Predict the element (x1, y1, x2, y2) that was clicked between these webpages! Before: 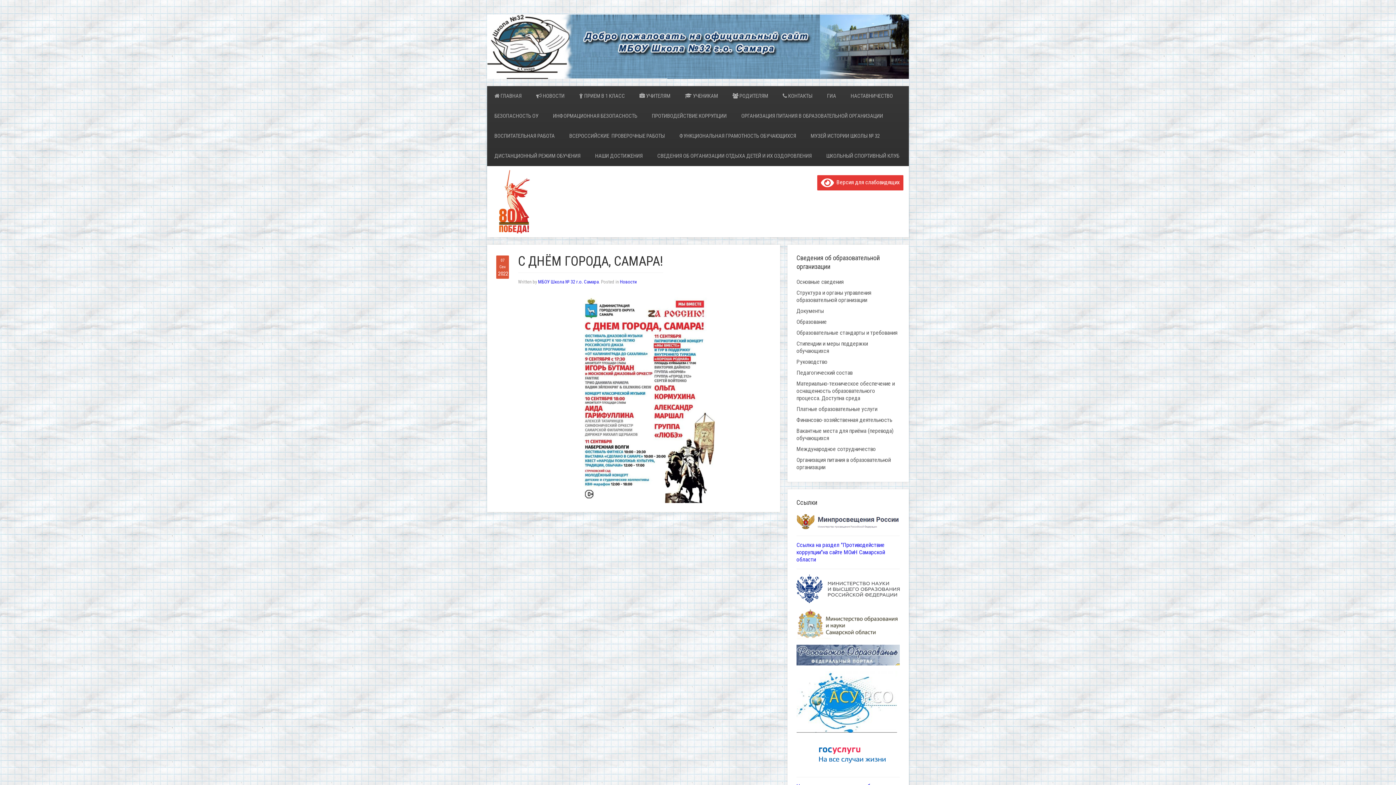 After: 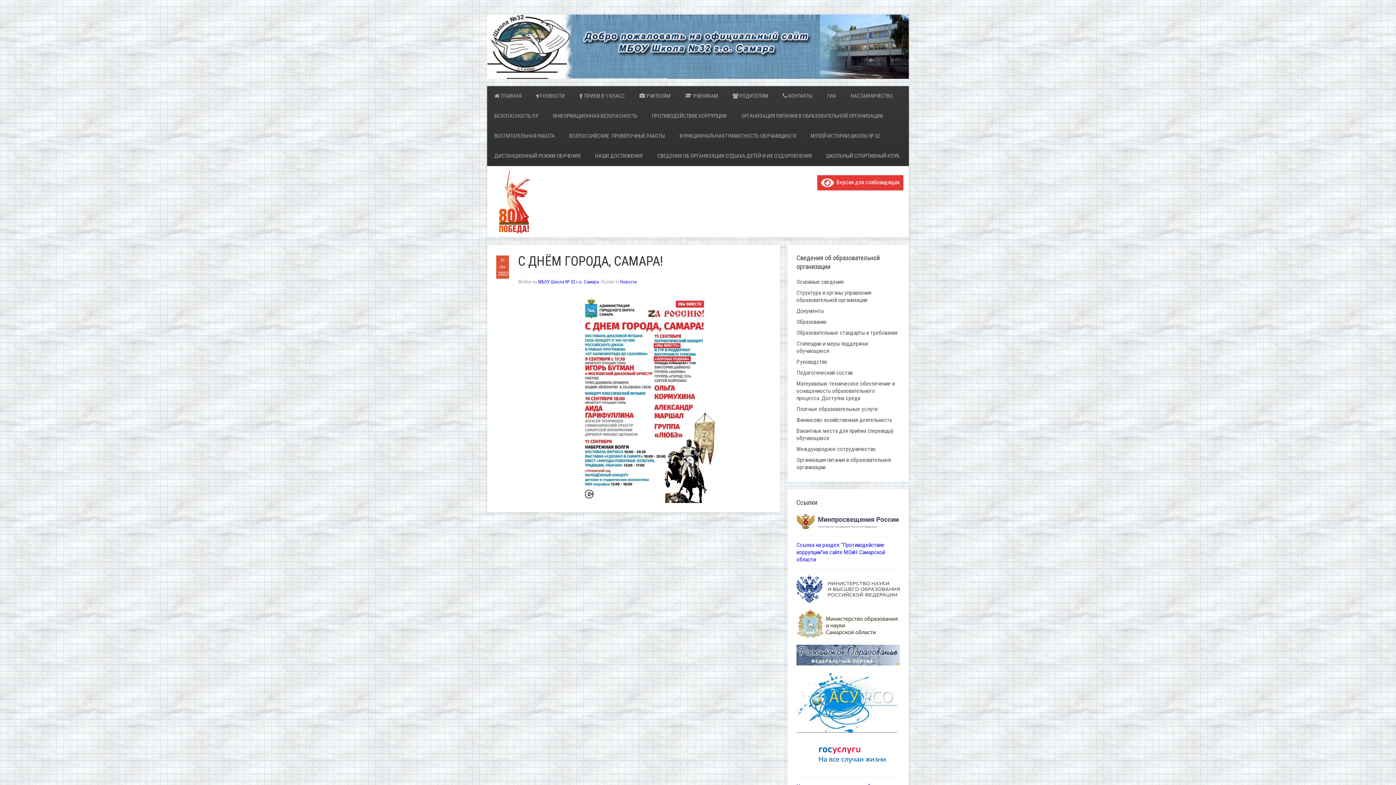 Action: bbox: (796, 517, 900, 524)